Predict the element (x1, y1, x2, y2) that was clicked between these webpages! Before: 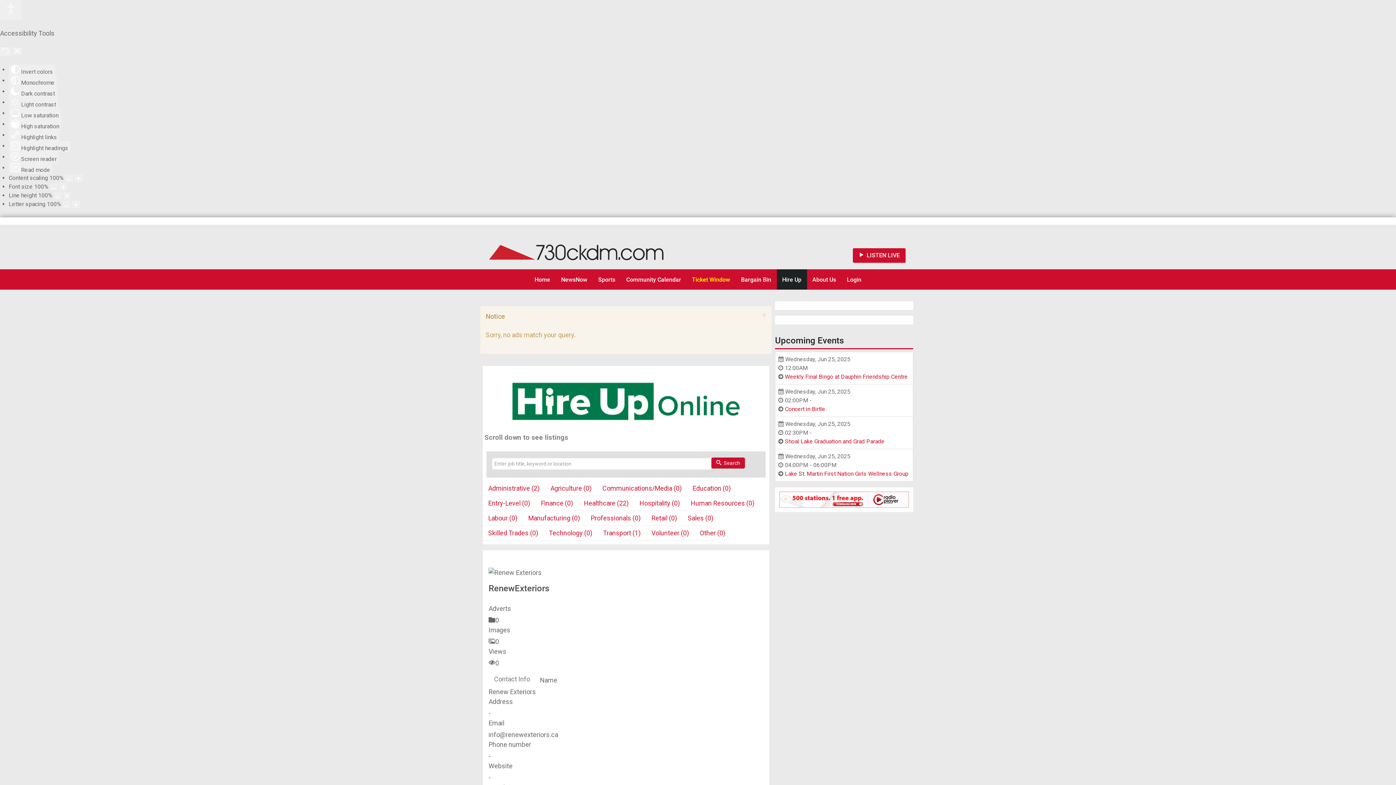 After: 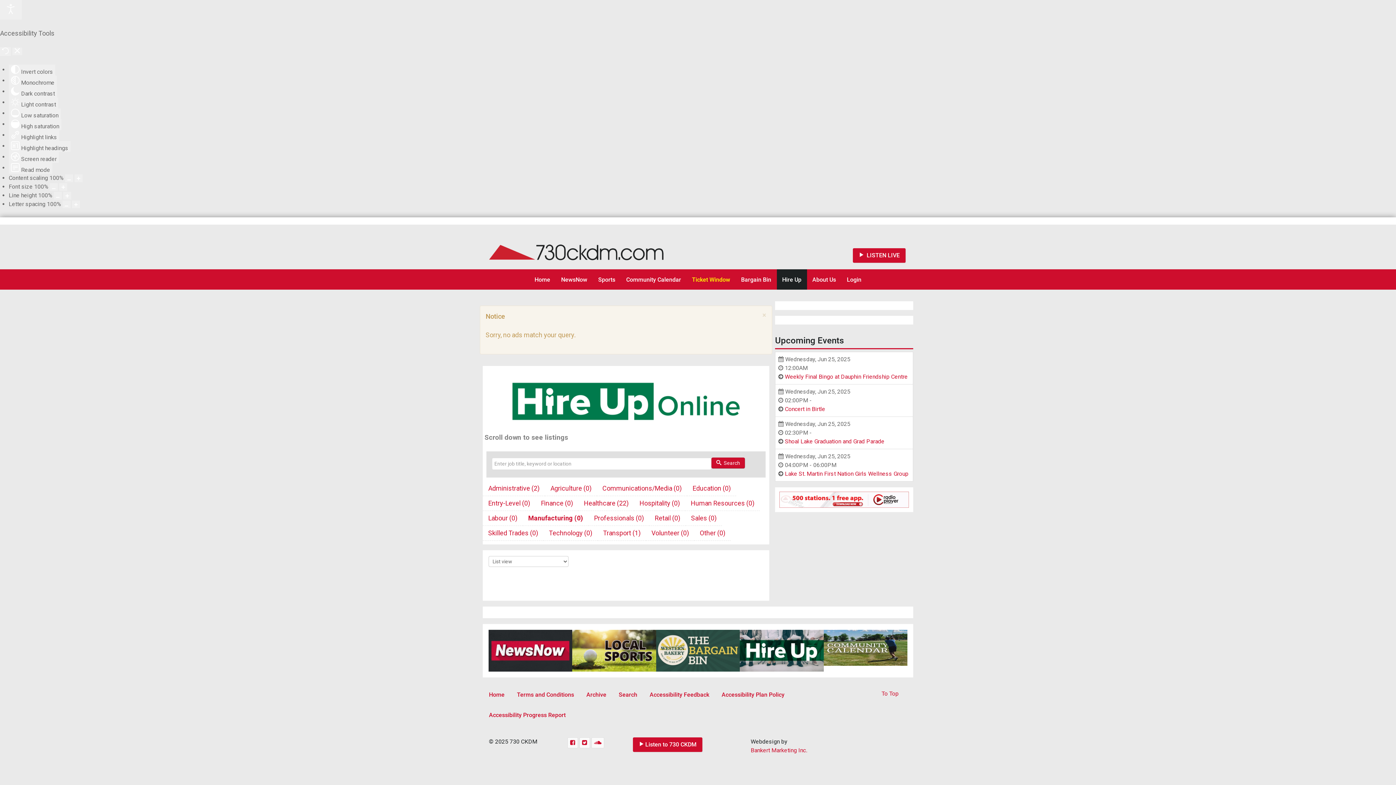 Action: bbox: (528, 513, 580, 524) label: Manufacturing (0)